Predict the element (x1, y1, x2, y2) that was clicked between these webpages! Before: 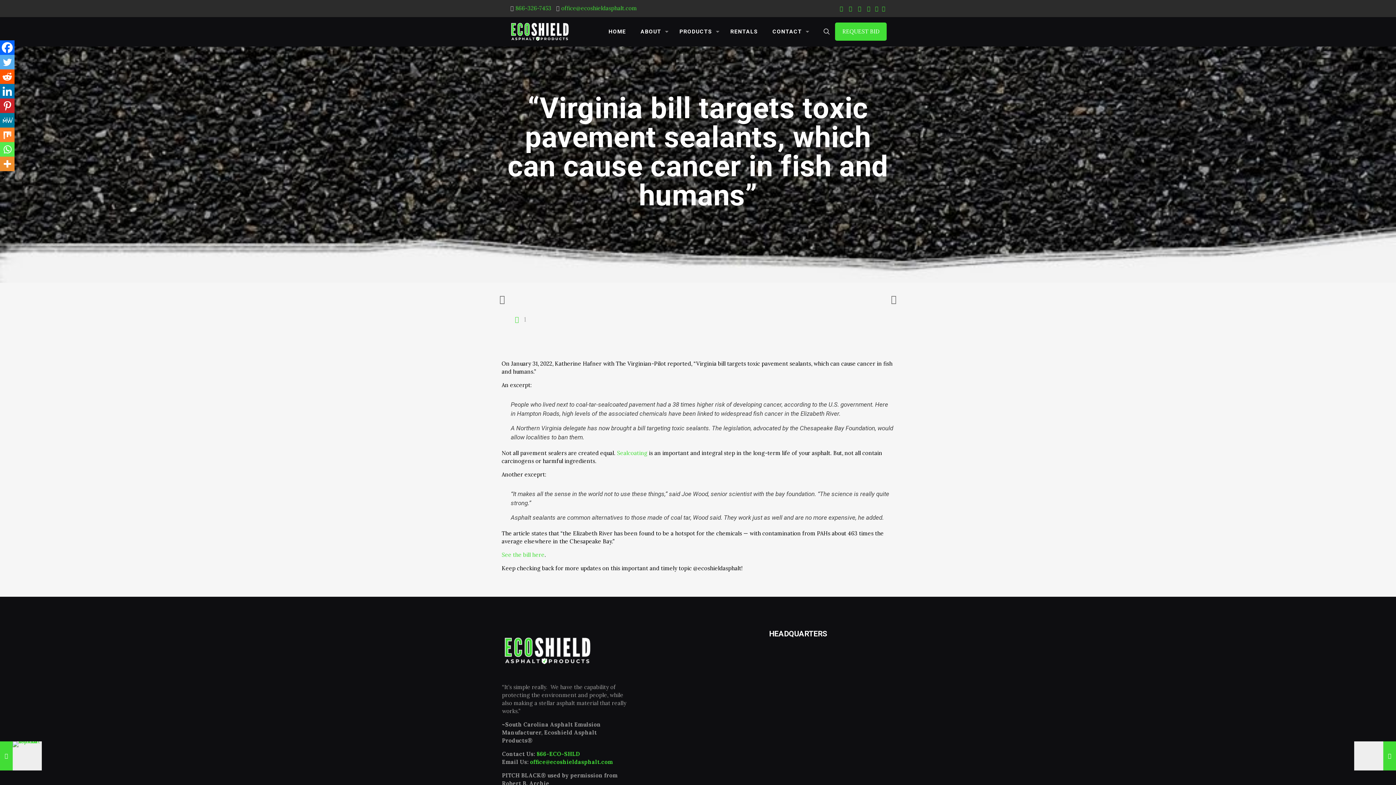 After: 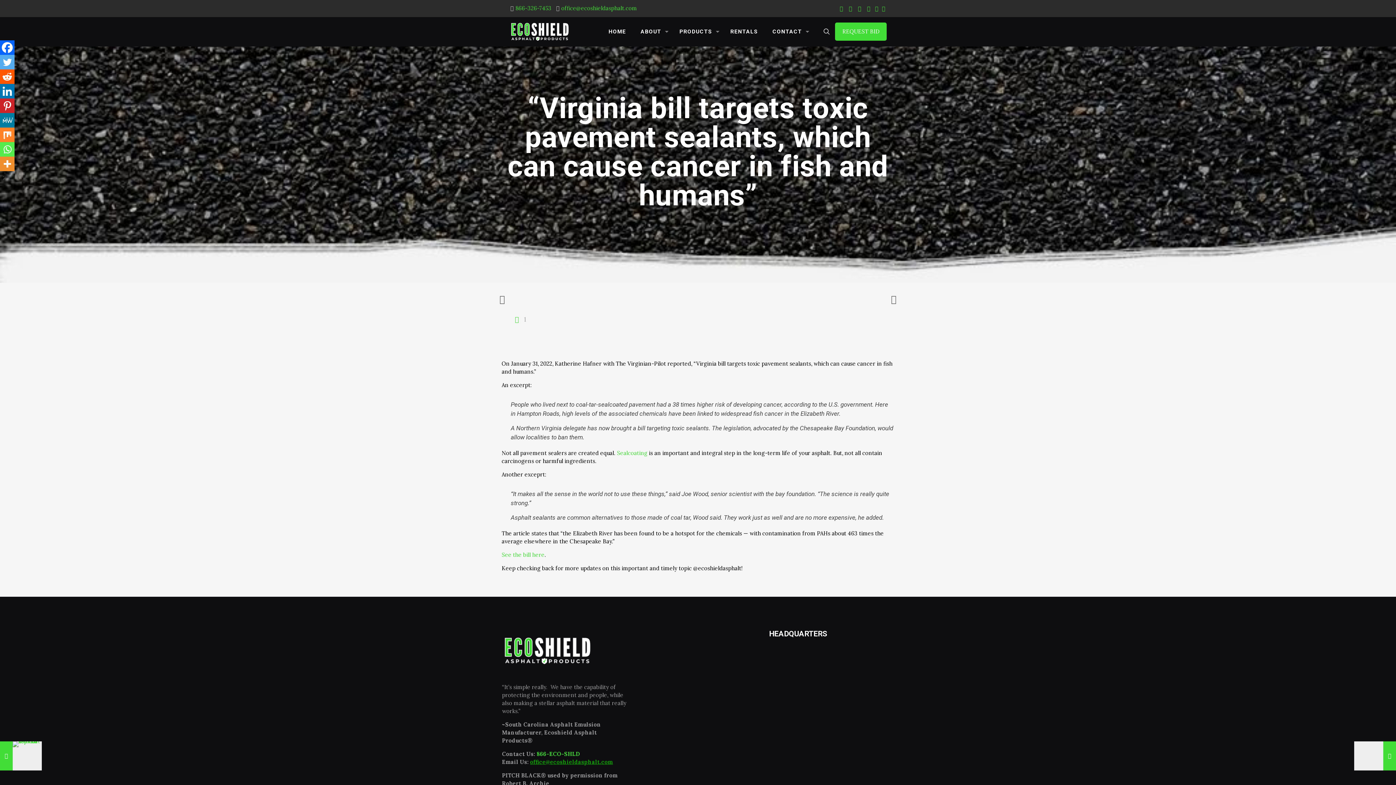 Action: label: office@ecoshieldasphalt.com bbox: (530, 758, 613, 765)